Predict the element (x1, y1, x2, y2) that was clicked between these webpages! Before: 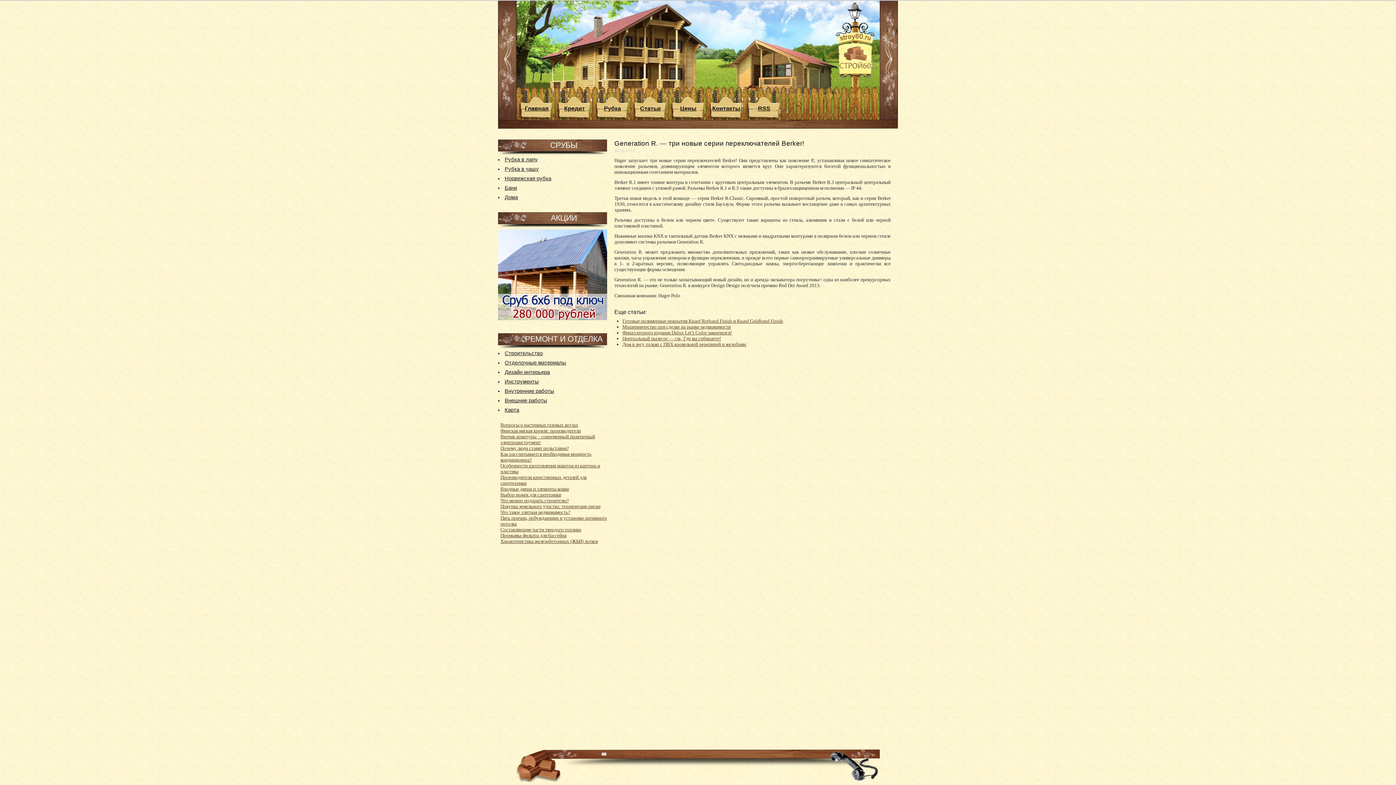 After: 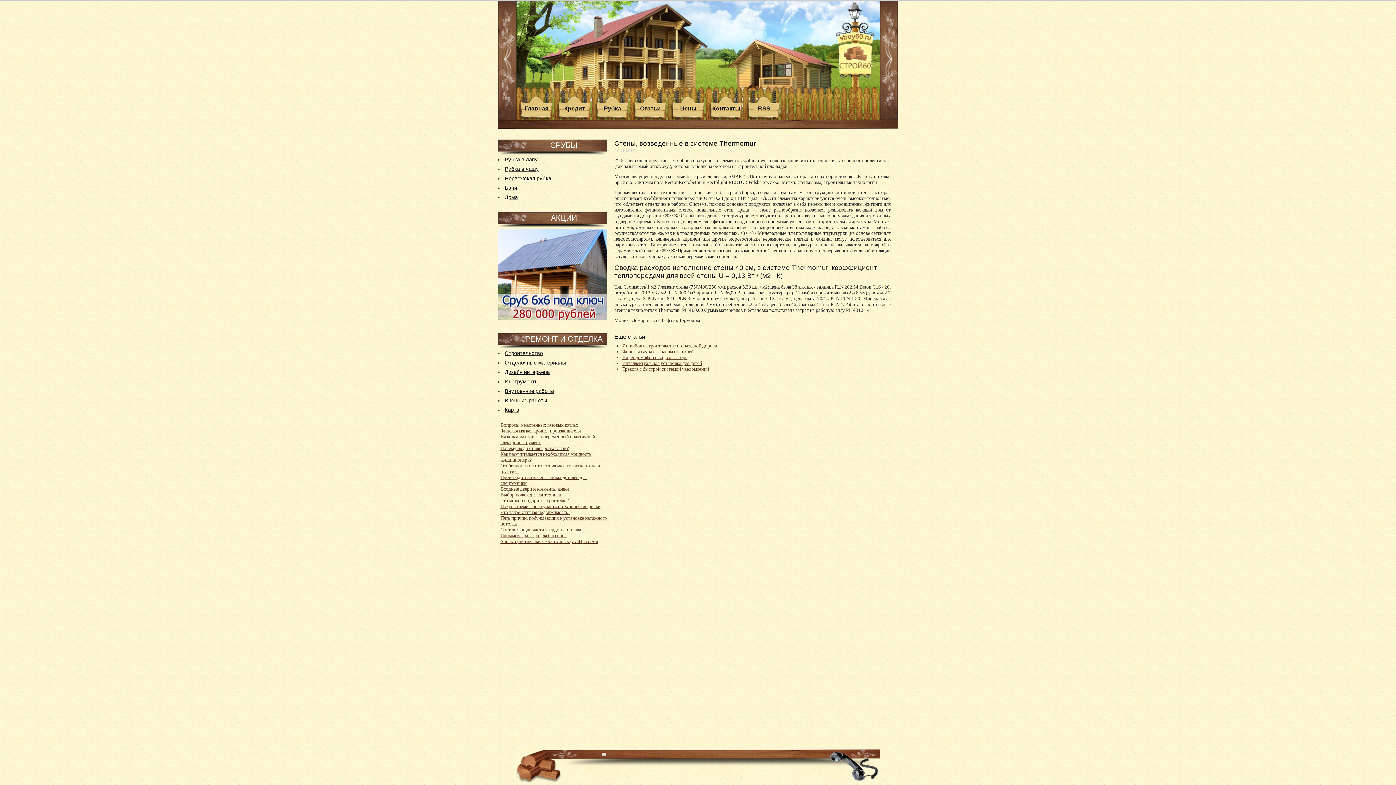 Action: bbox: (500, 445, 568, 451) label: Почему люди ставят рольставни?